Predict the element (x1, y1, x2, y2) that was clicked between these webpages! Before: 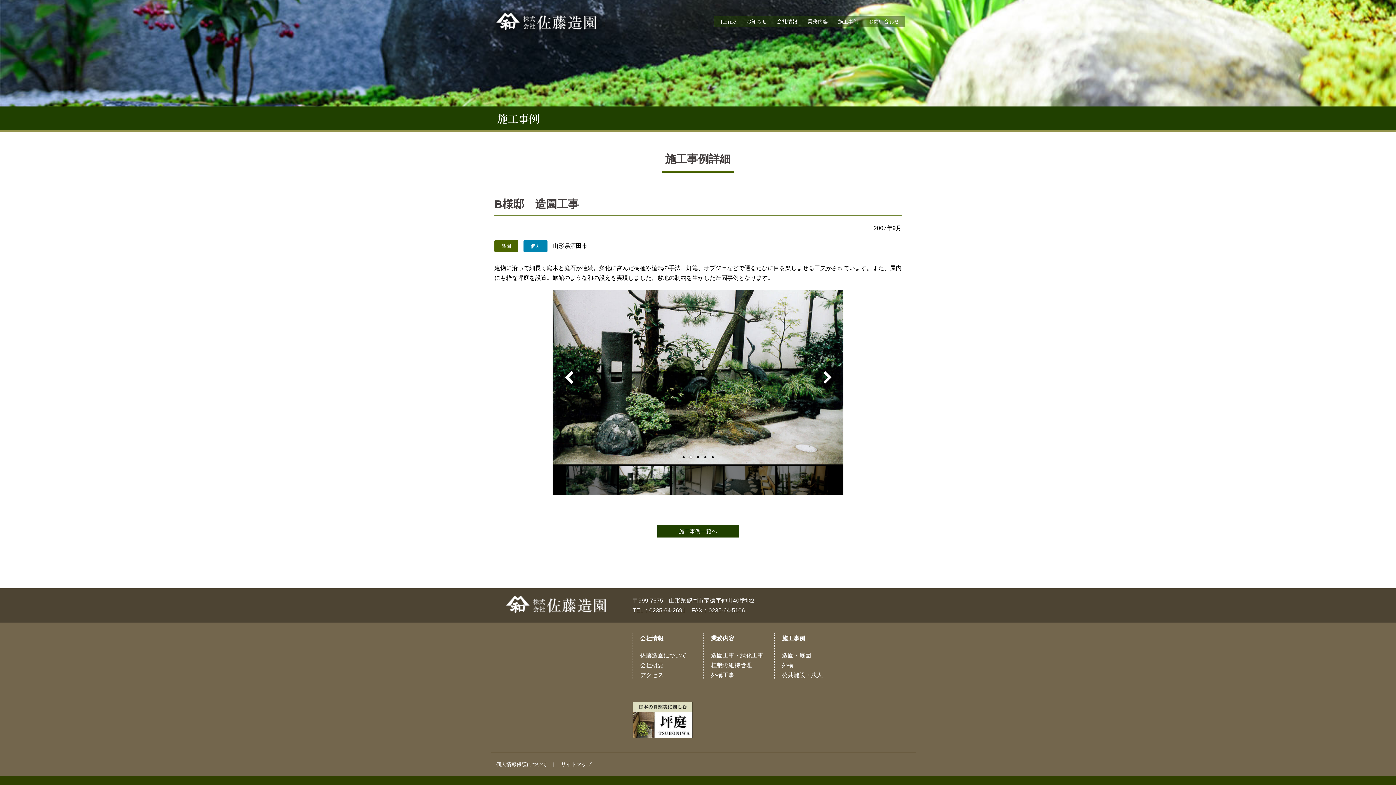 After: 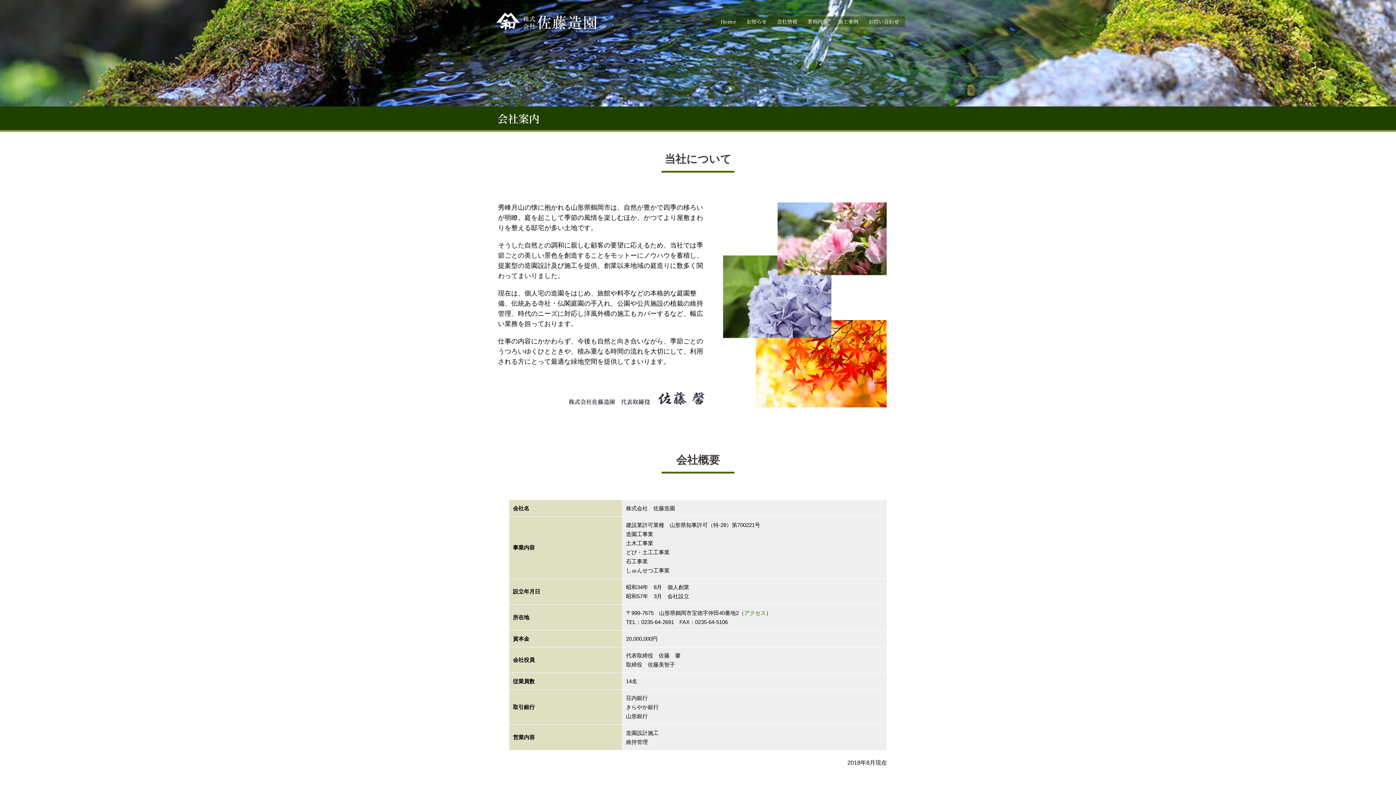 Action: bbox: (640, 635, 663, 641) label: 会社情報